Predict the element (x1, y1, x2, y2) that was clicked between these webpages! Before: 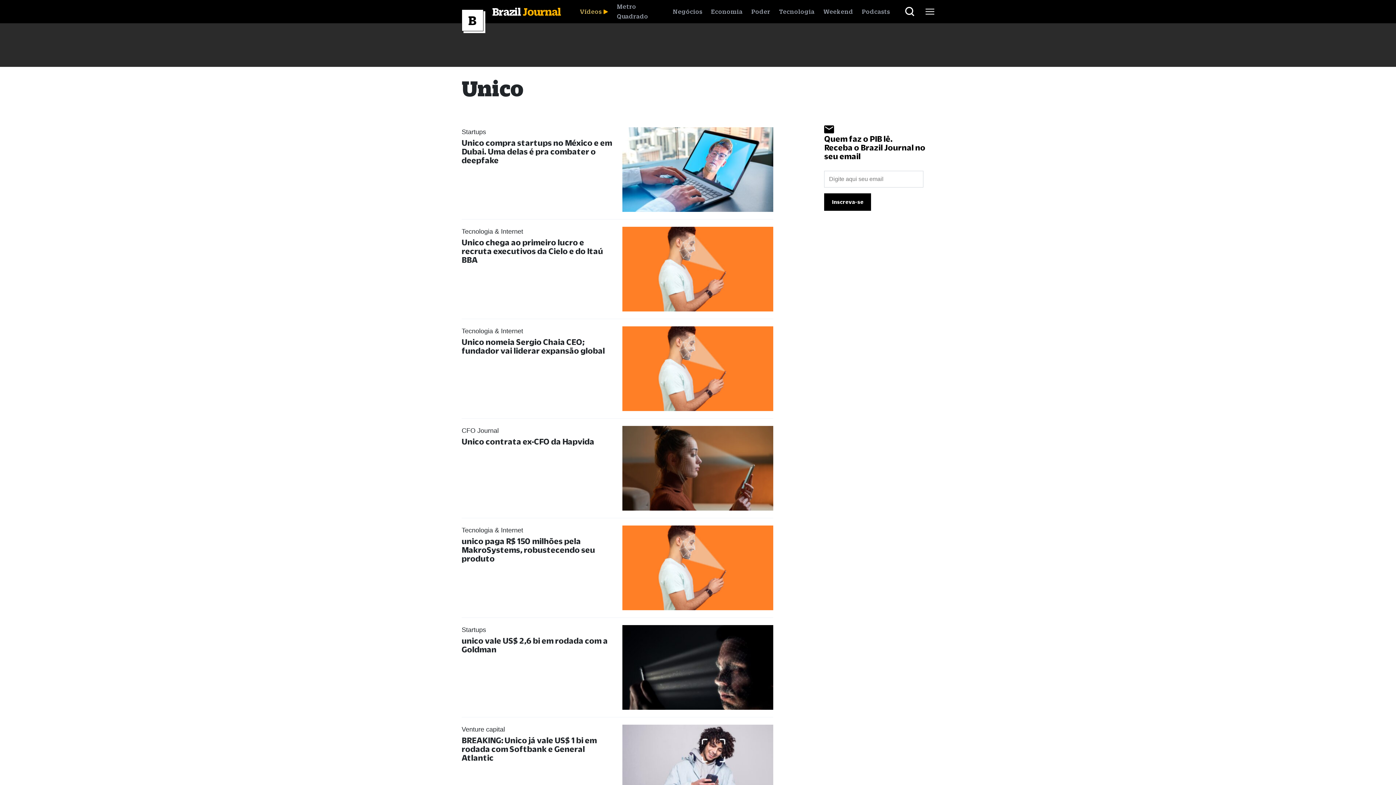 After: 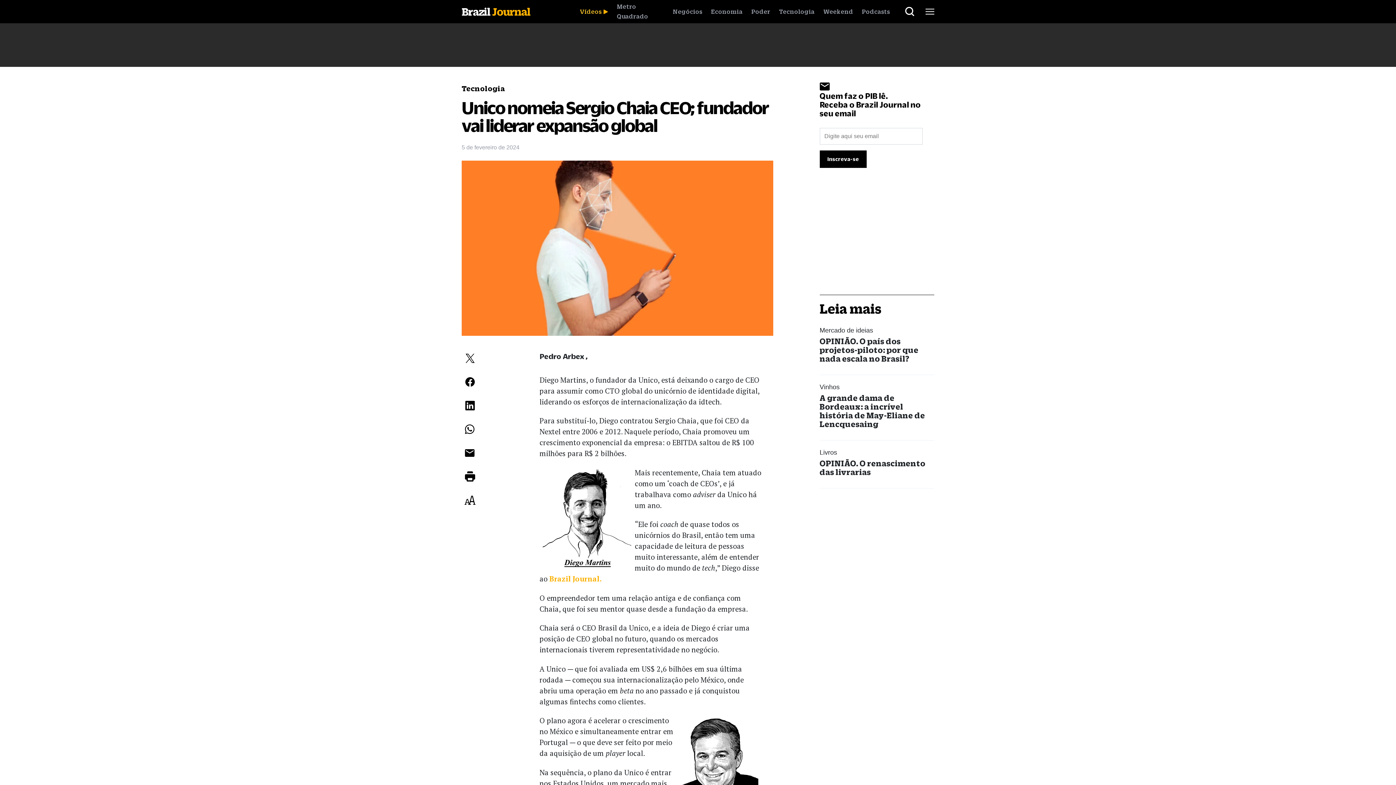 Action: label: Unico nomeia Sergio Chaia CEO; fundador vai liderar expansão global bbox: (461, 337, 605, 355)